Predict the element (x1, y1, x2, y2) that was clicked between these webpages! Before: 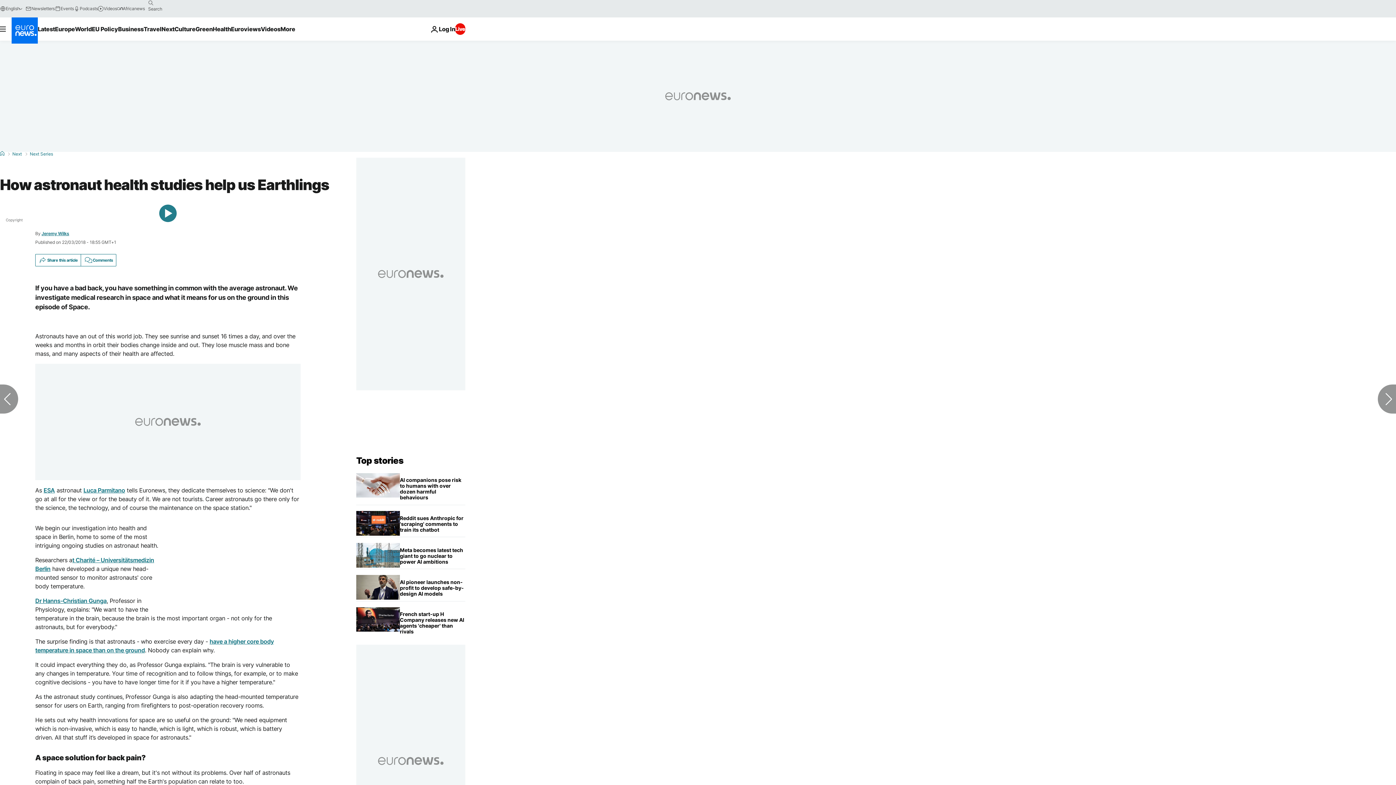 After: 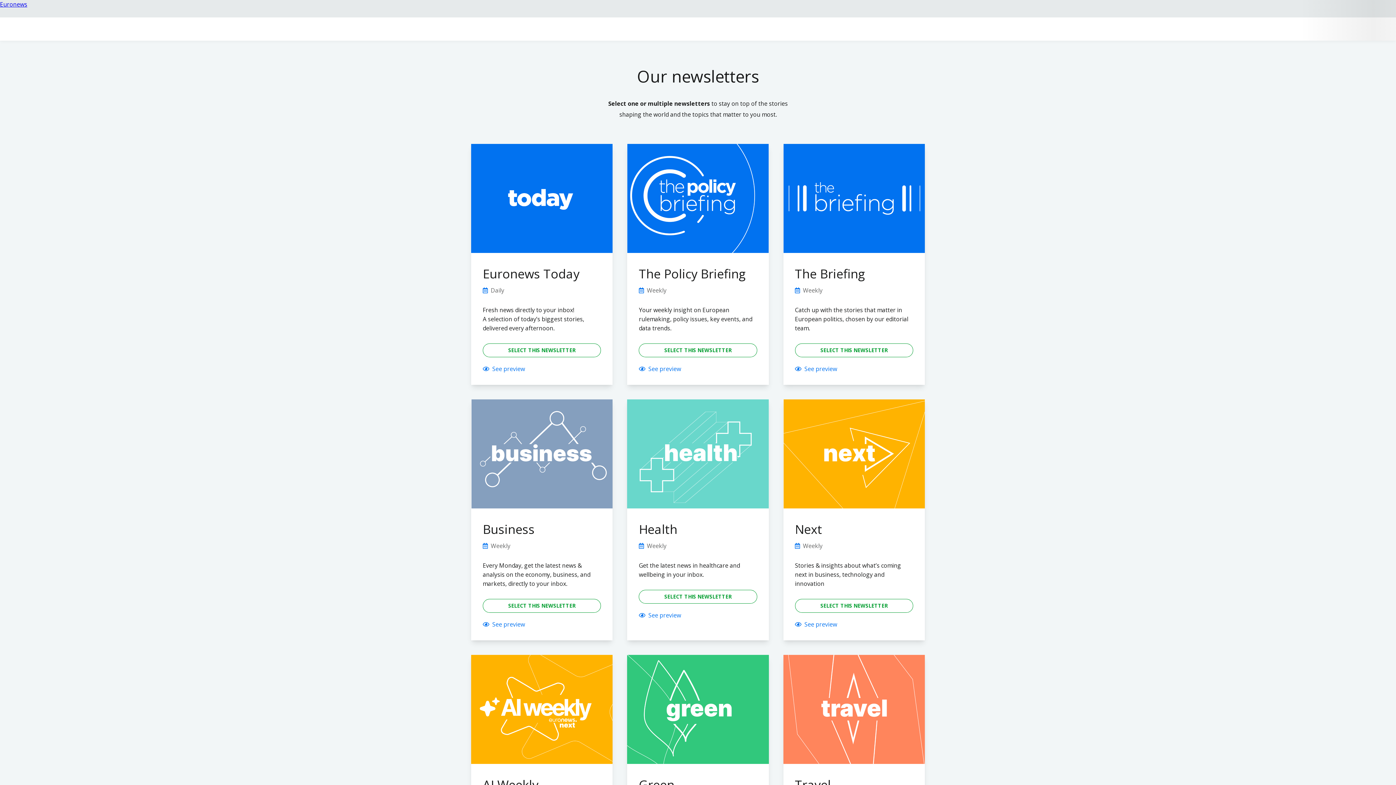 Action: label: Newsletters bbox: (25, 5, 54, 11)